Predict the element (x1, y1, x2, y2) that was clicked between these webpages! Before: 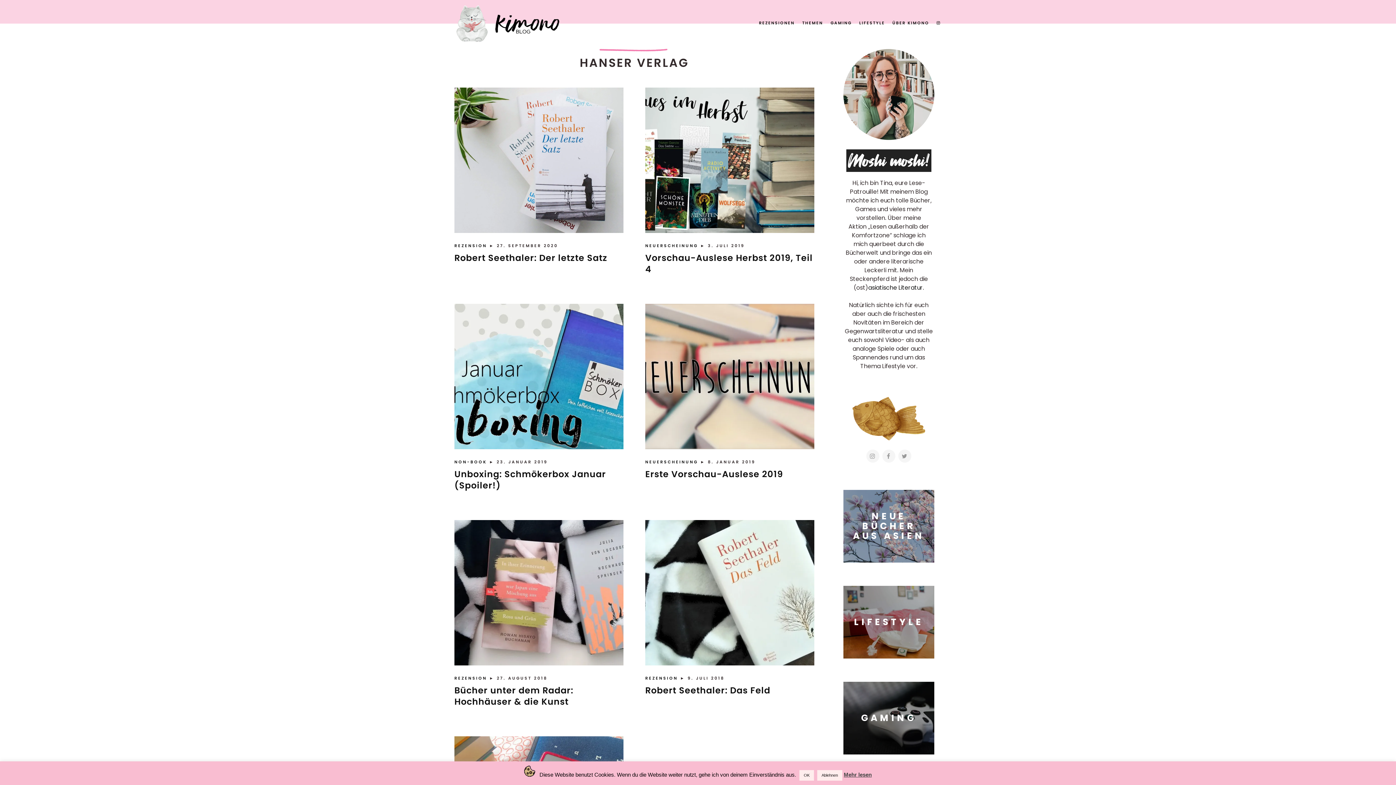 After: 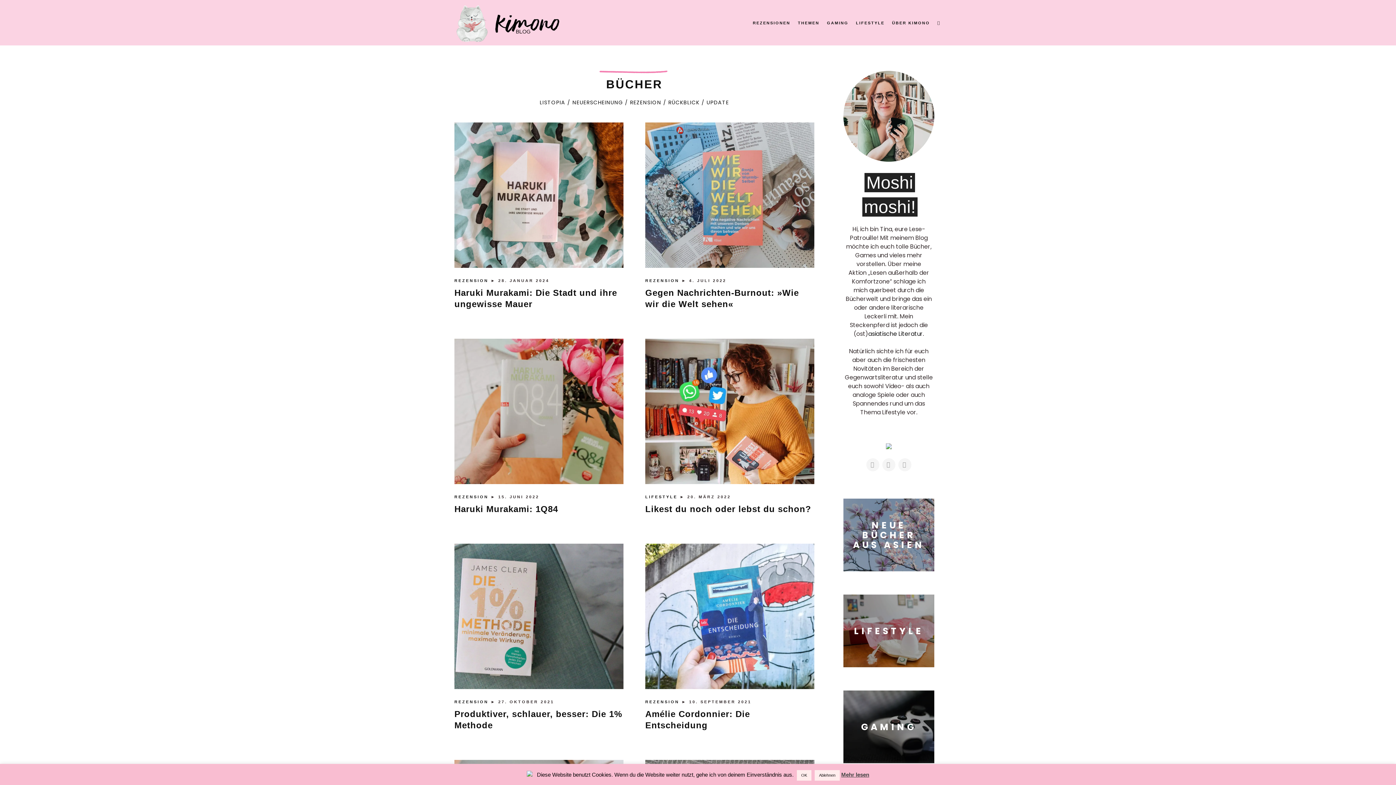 Action: label: REZENSION  bbox: (645, 675, 680, 681)